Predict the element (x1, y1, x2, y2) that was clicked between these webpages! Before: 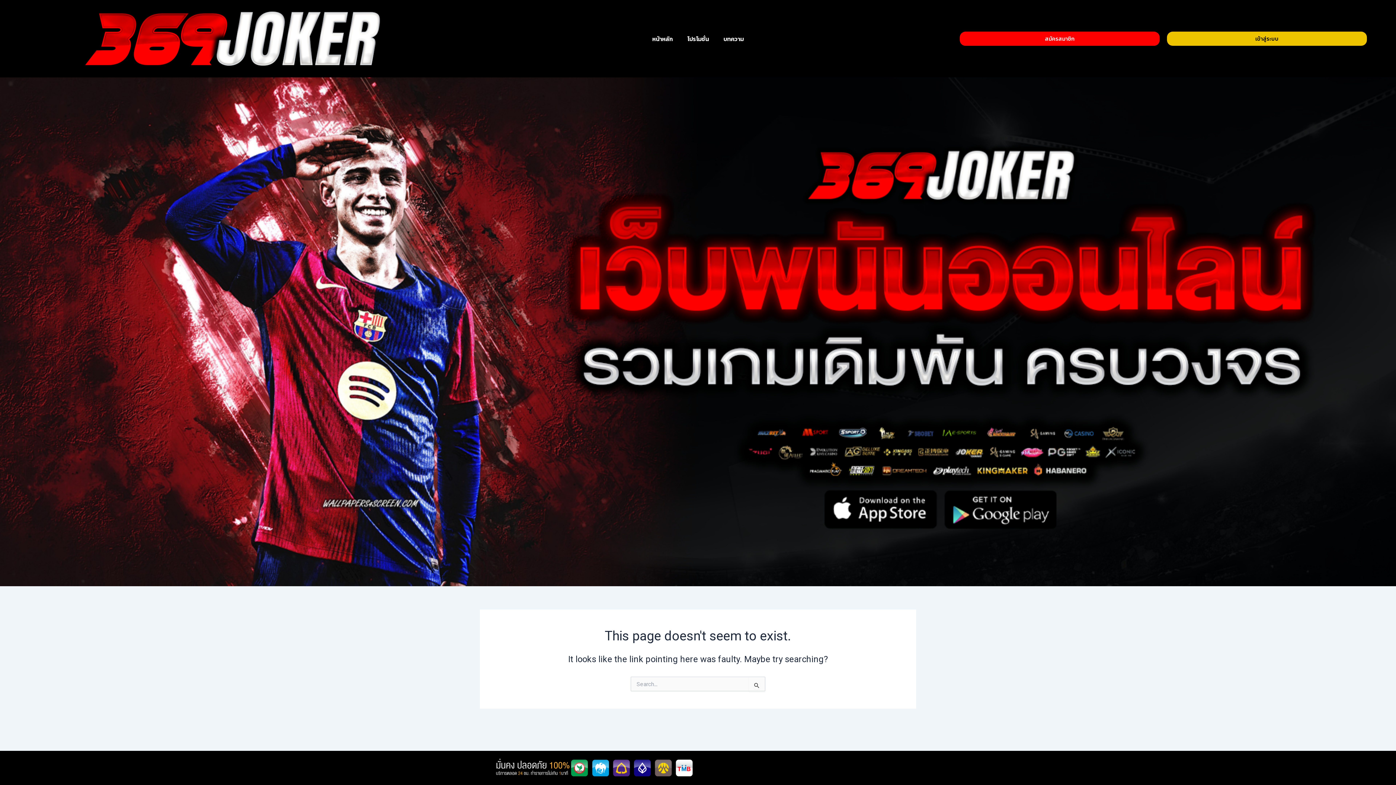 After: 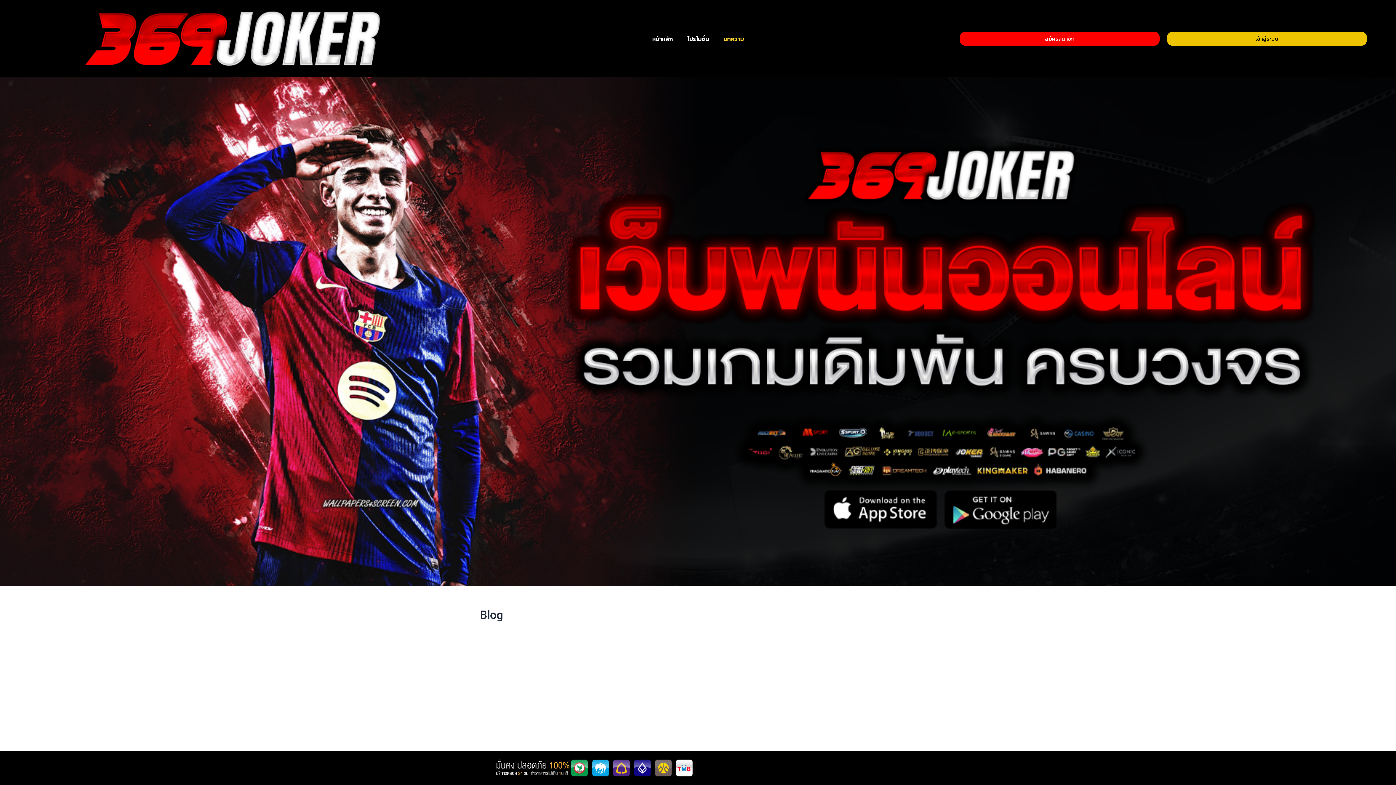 Action: label: บทความ bbox: (716, 30, 751, 47)